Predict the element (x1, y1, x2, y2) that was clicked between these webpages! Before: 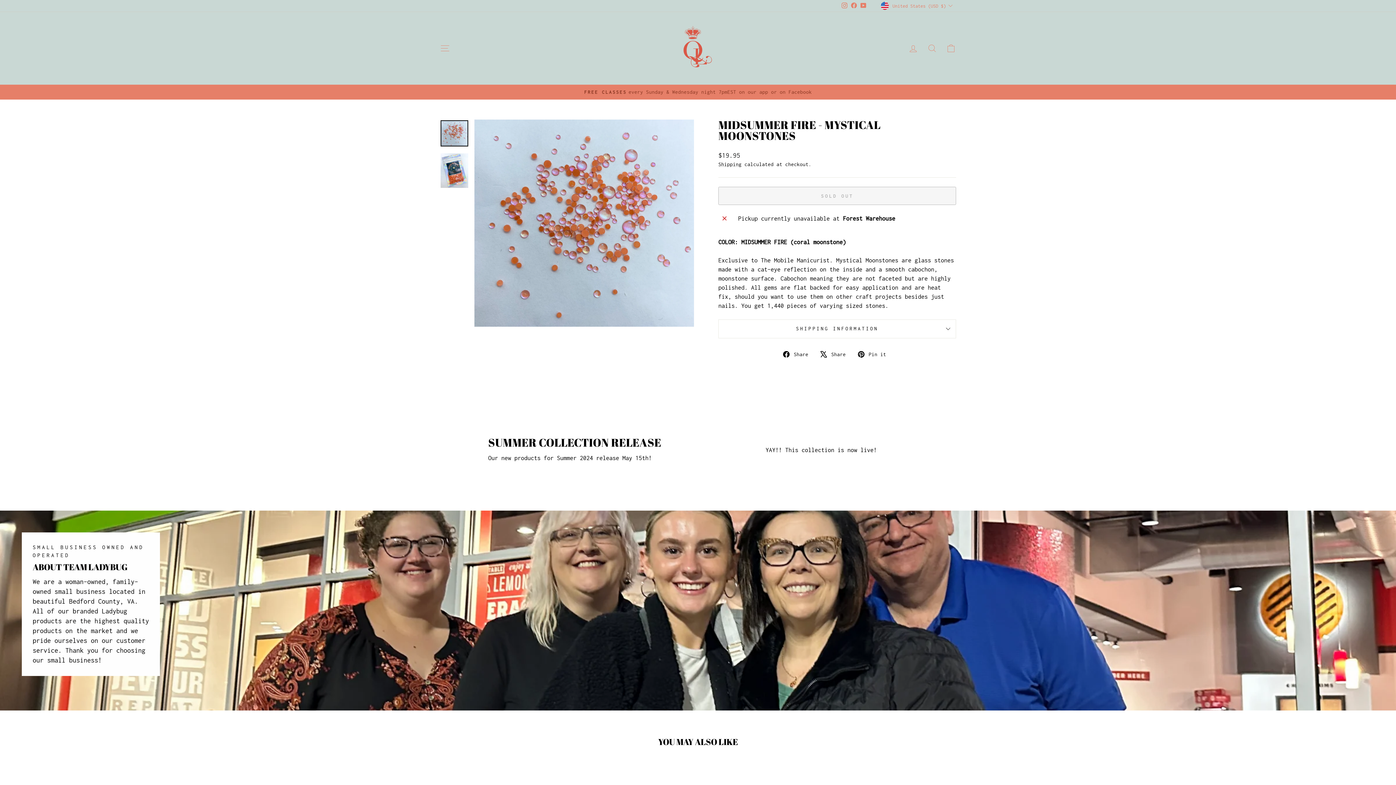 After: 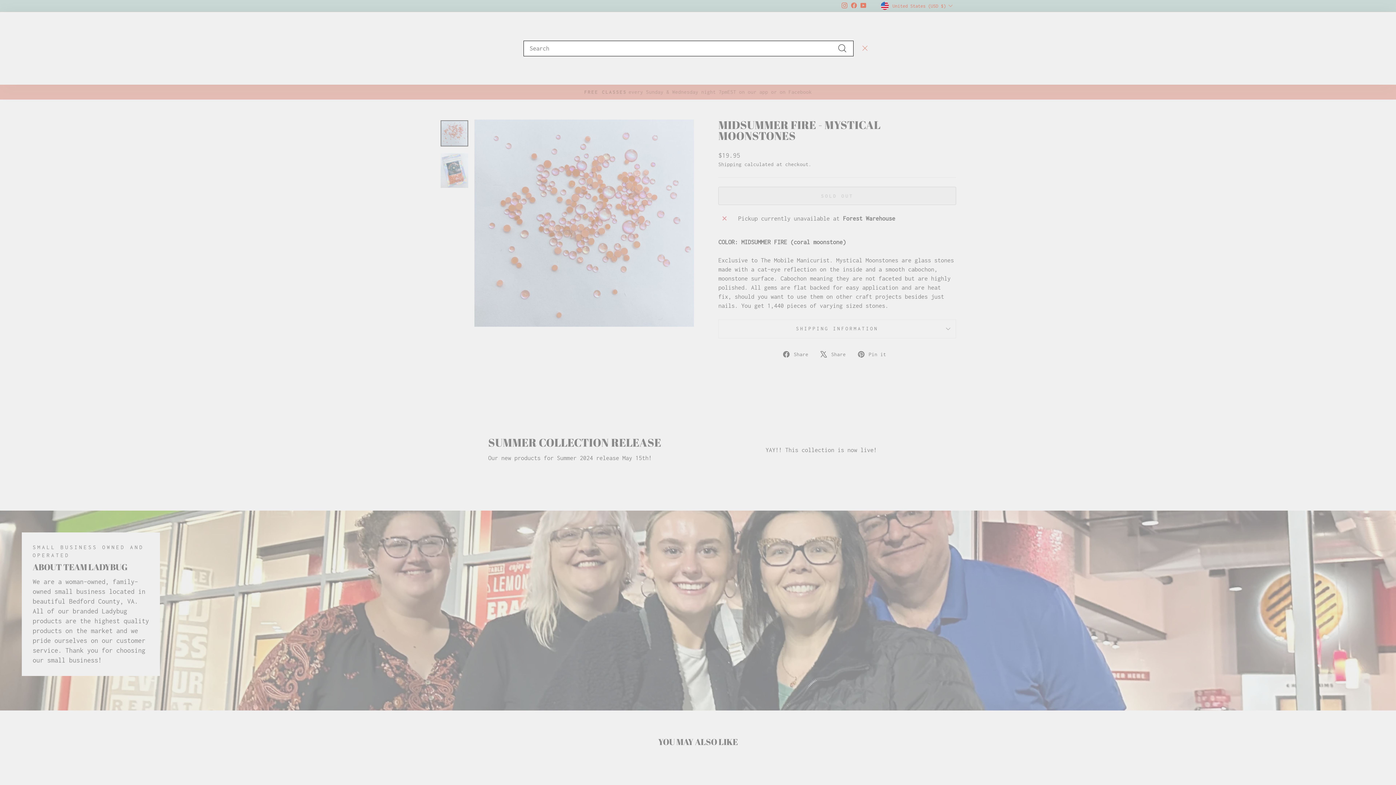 Action: bbox: (922, 40, 941, 56) label: SEARCH